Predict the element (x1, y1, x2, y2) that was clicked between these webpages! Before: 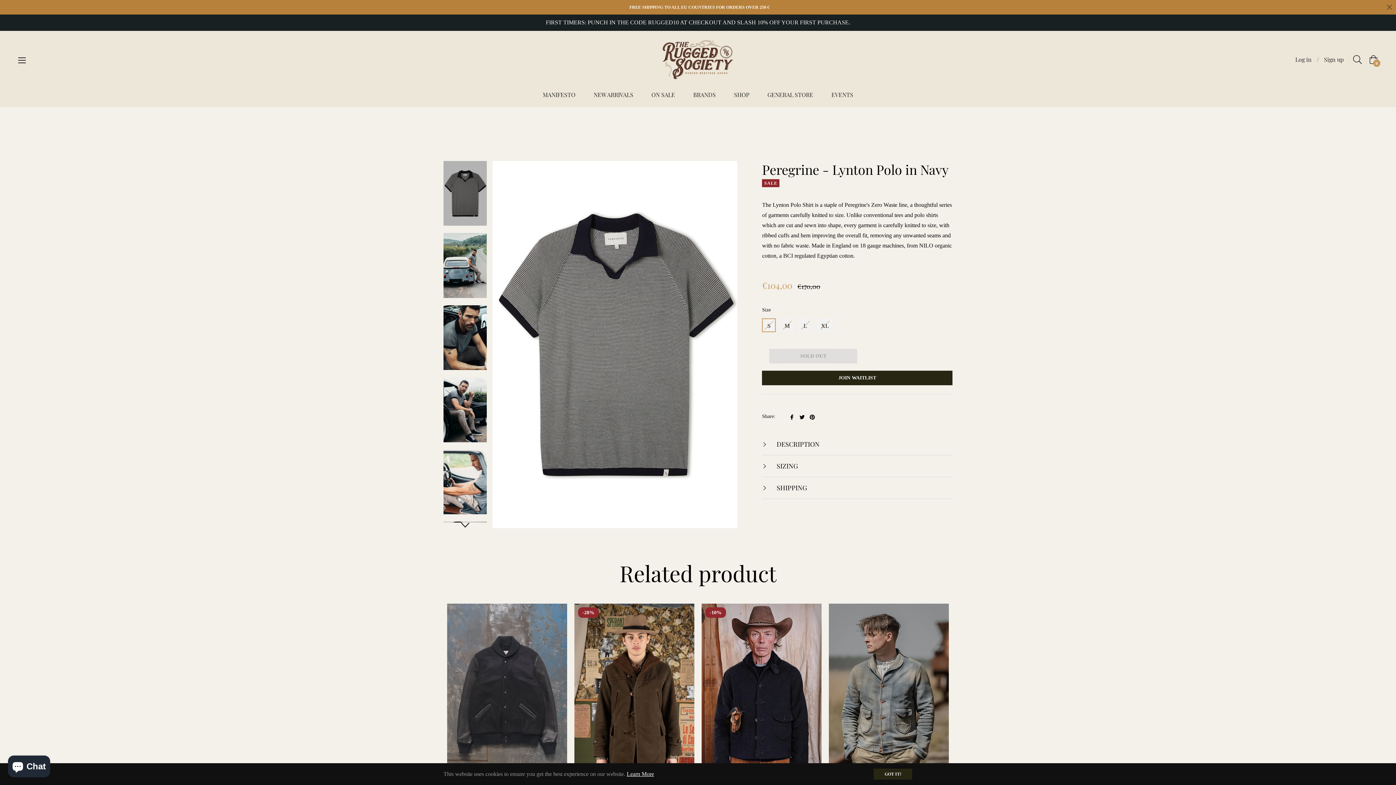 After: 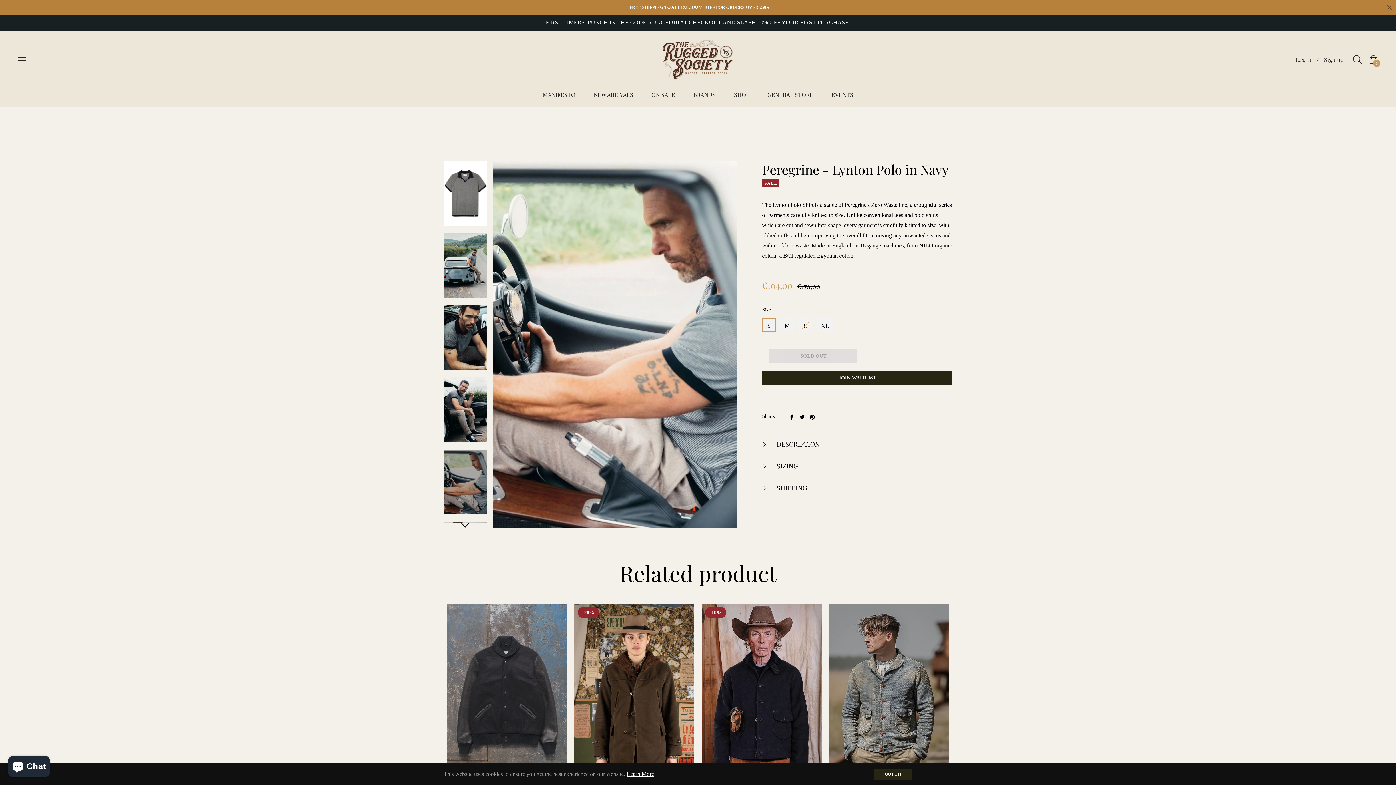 Action: bbox: (443, 449, 486, 514)